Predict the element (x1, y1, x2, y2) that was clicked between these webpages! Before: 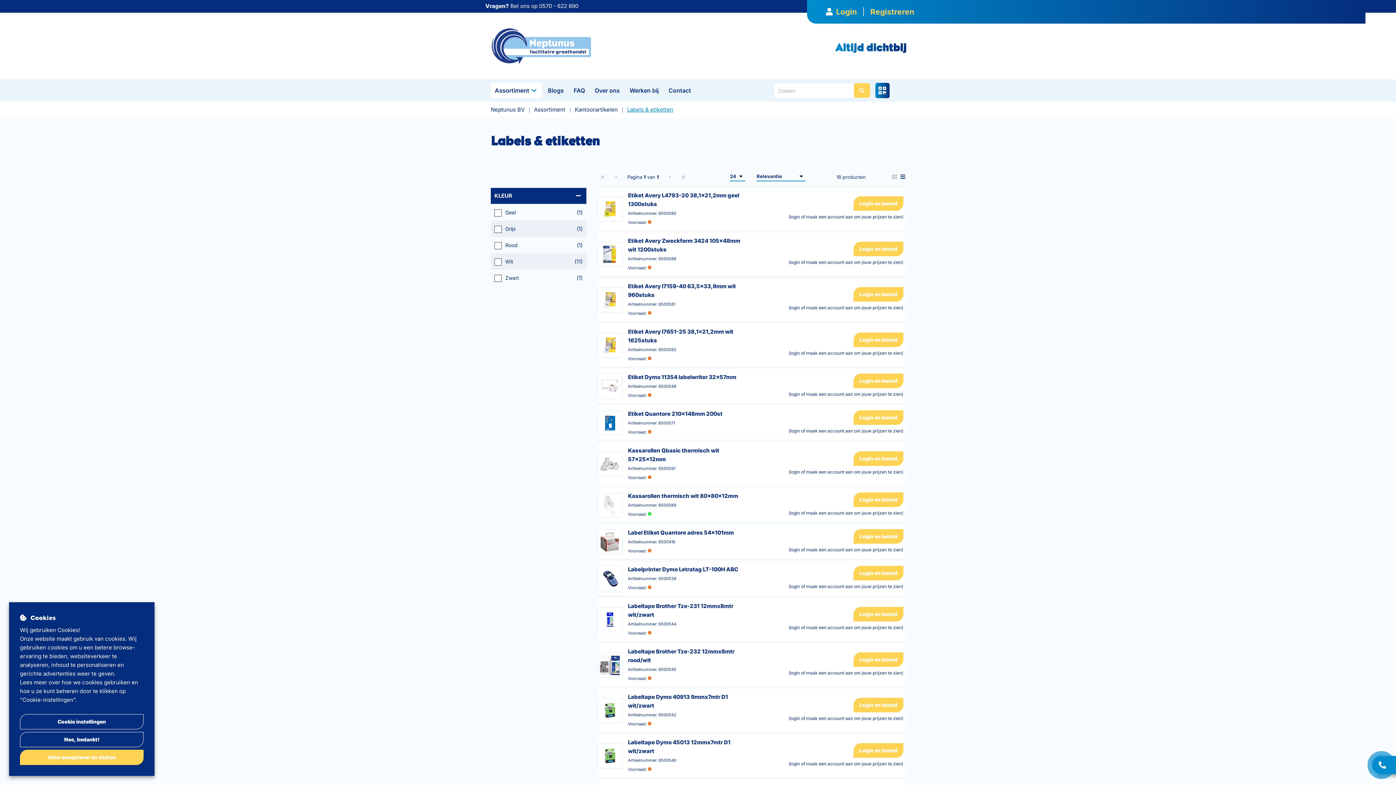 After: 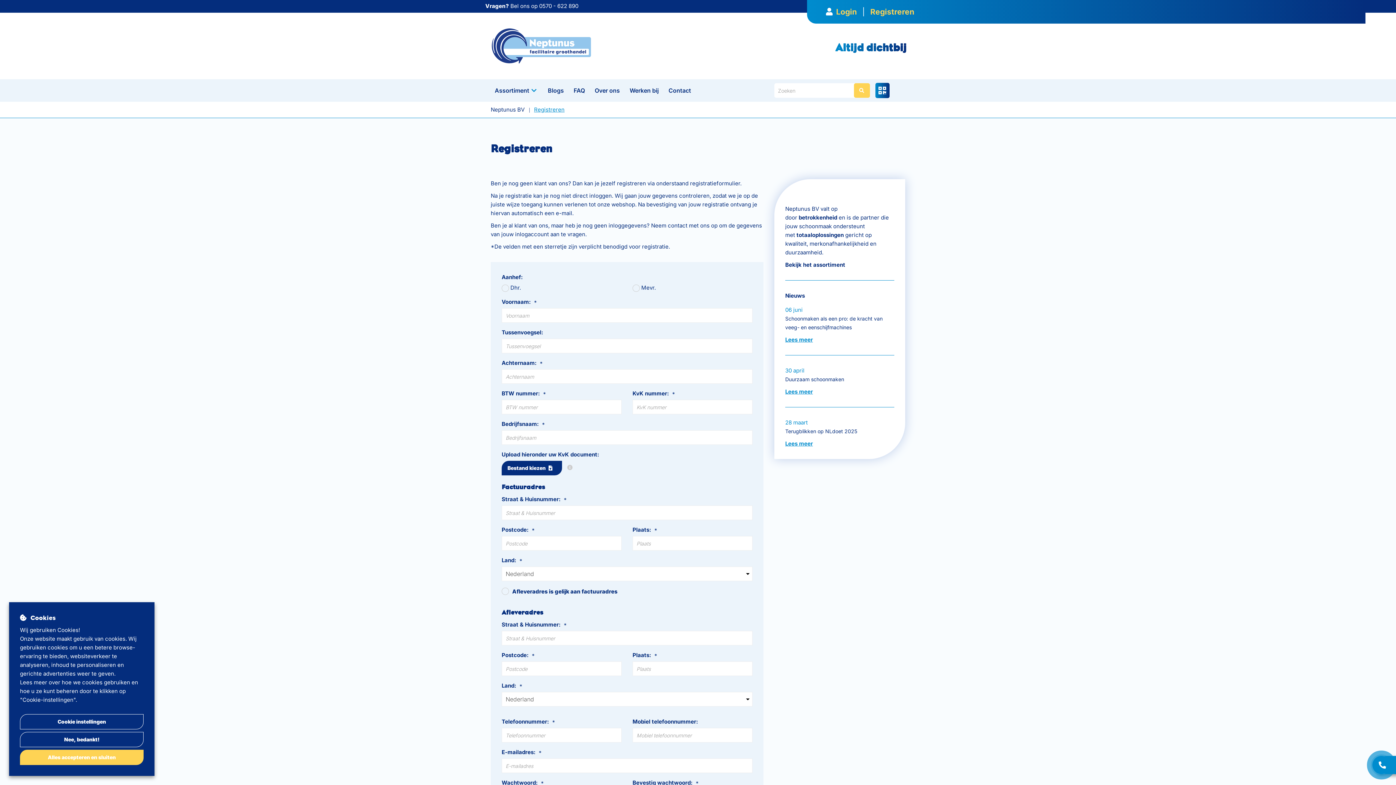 Action: label: Registreren bbox: (870, 7, 914, 16)